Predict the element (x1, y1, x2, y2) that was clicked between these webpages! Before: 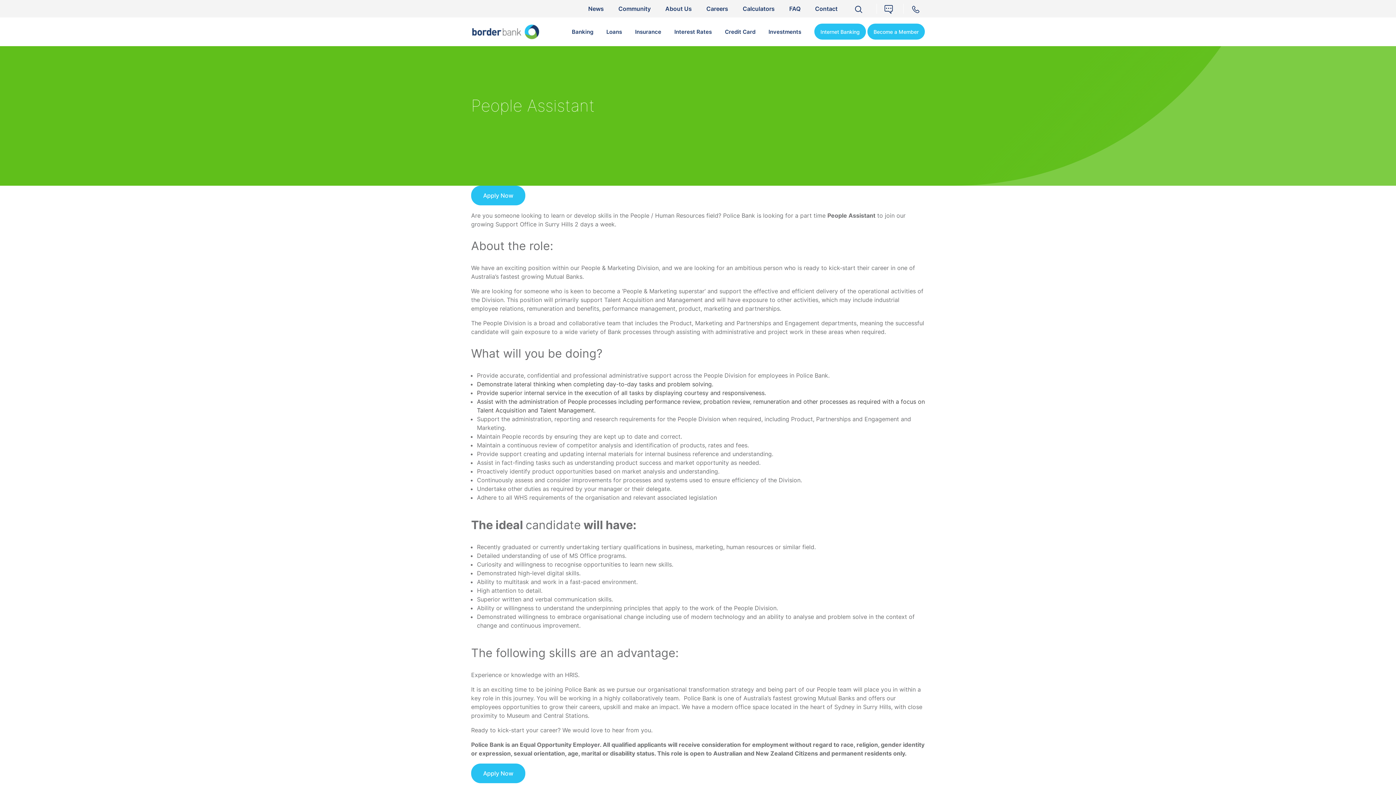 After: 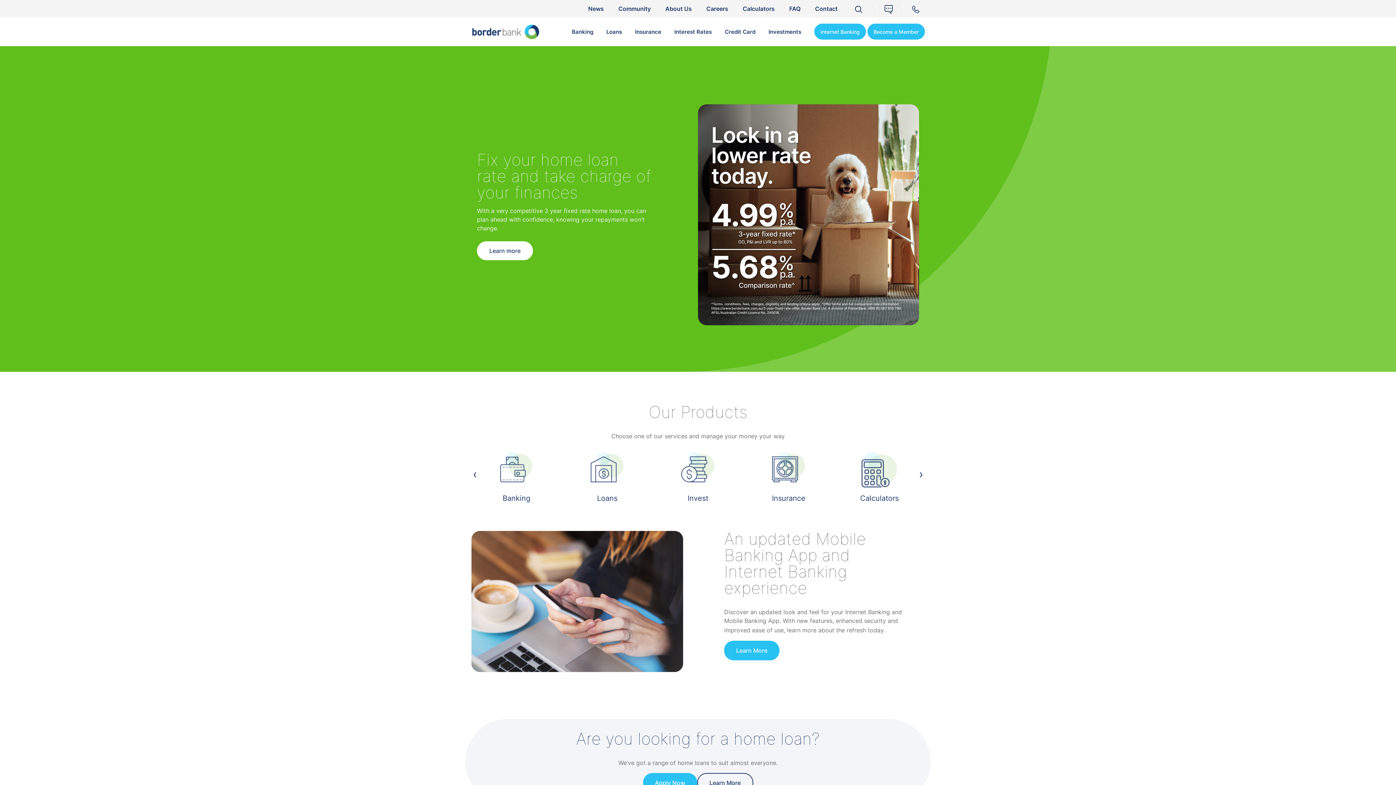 Action: bbox: (471, 23, 540, 40)